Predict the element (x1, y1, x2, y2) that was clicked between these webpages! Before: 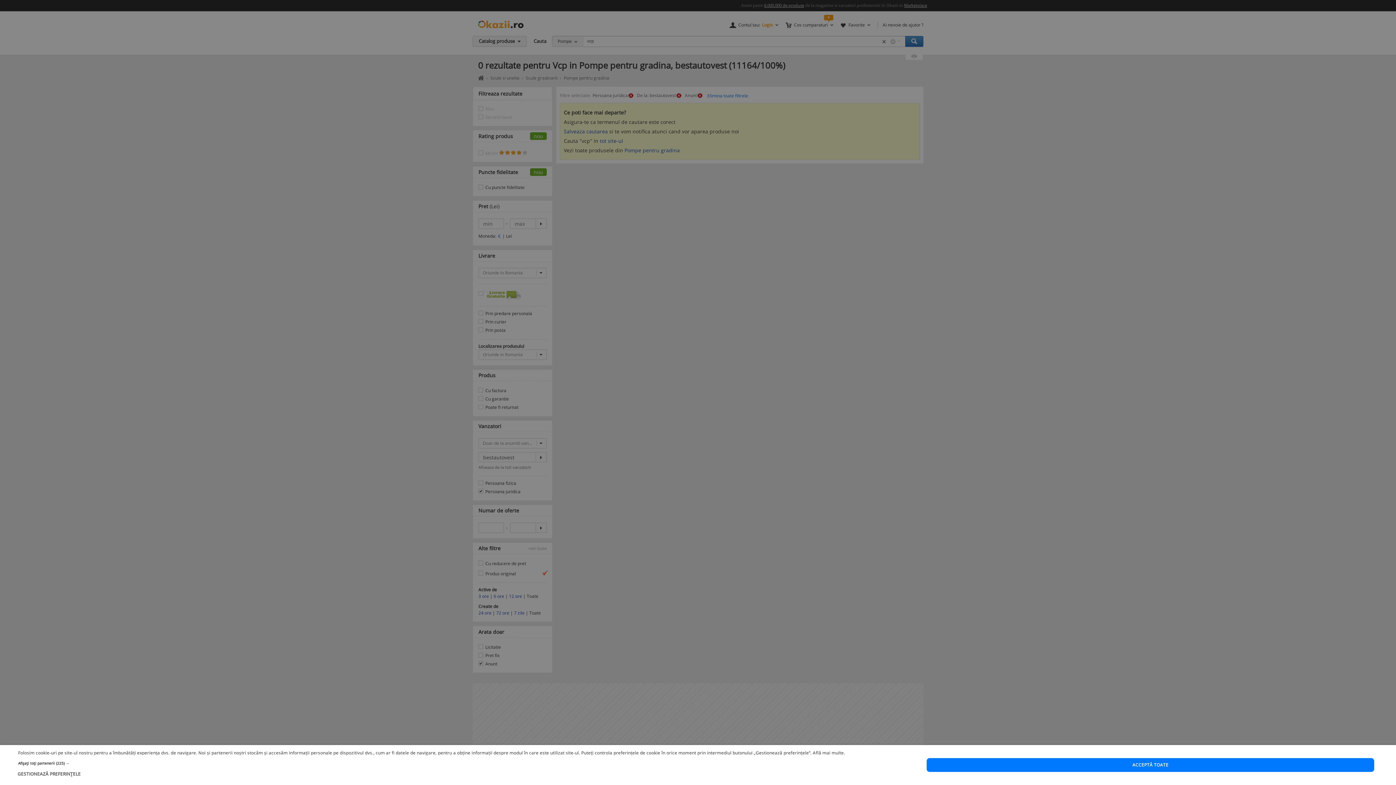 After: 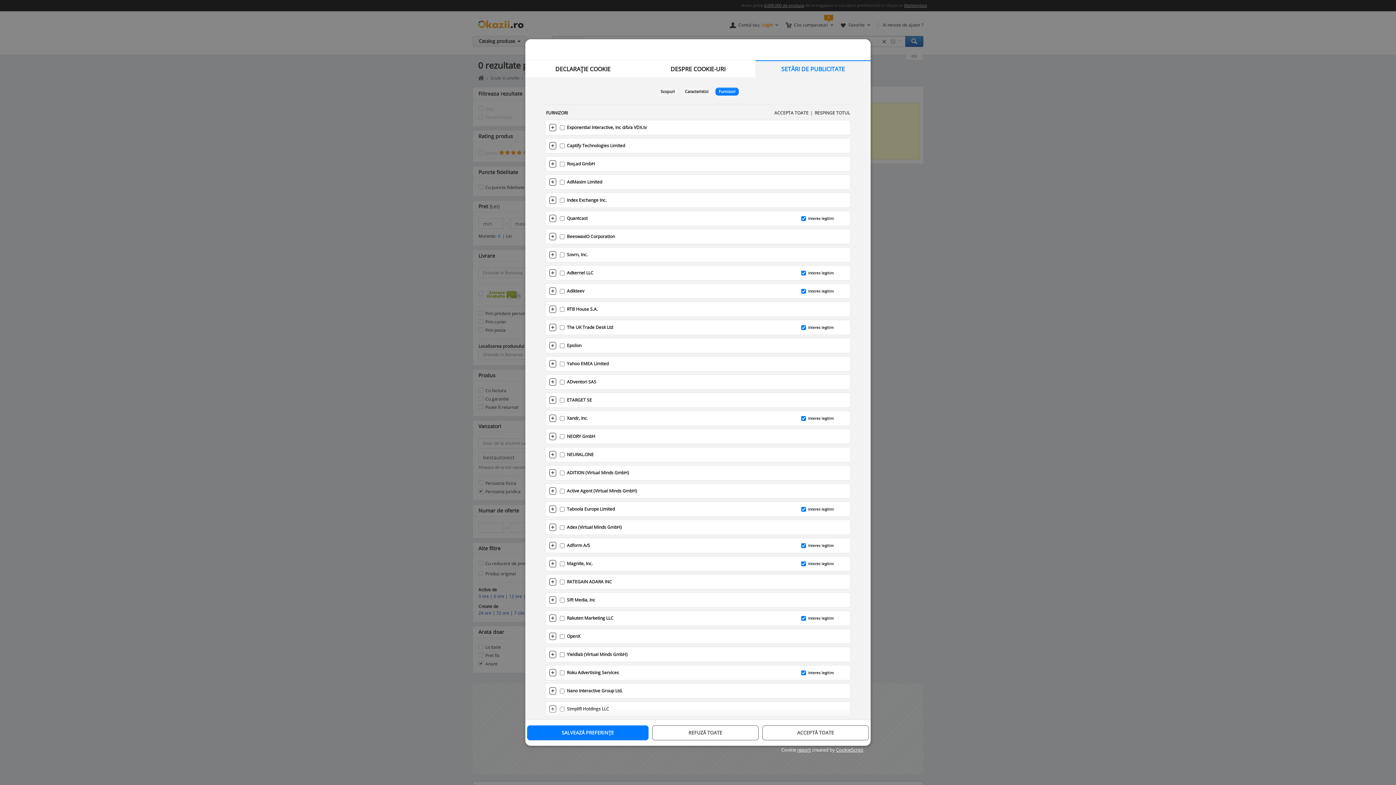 Action: label: Afișați toți partenerii (225) → bbox: (18, 761, 845, 766)